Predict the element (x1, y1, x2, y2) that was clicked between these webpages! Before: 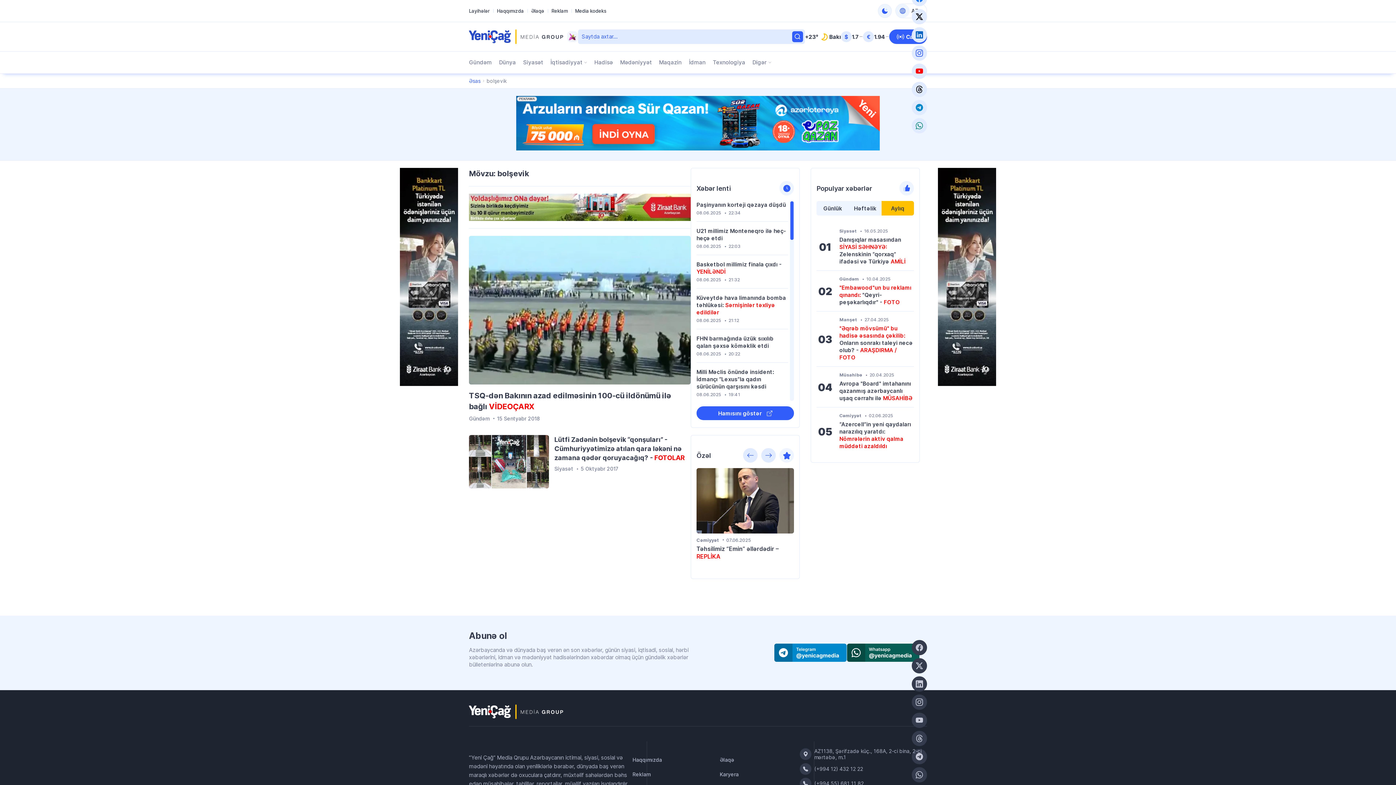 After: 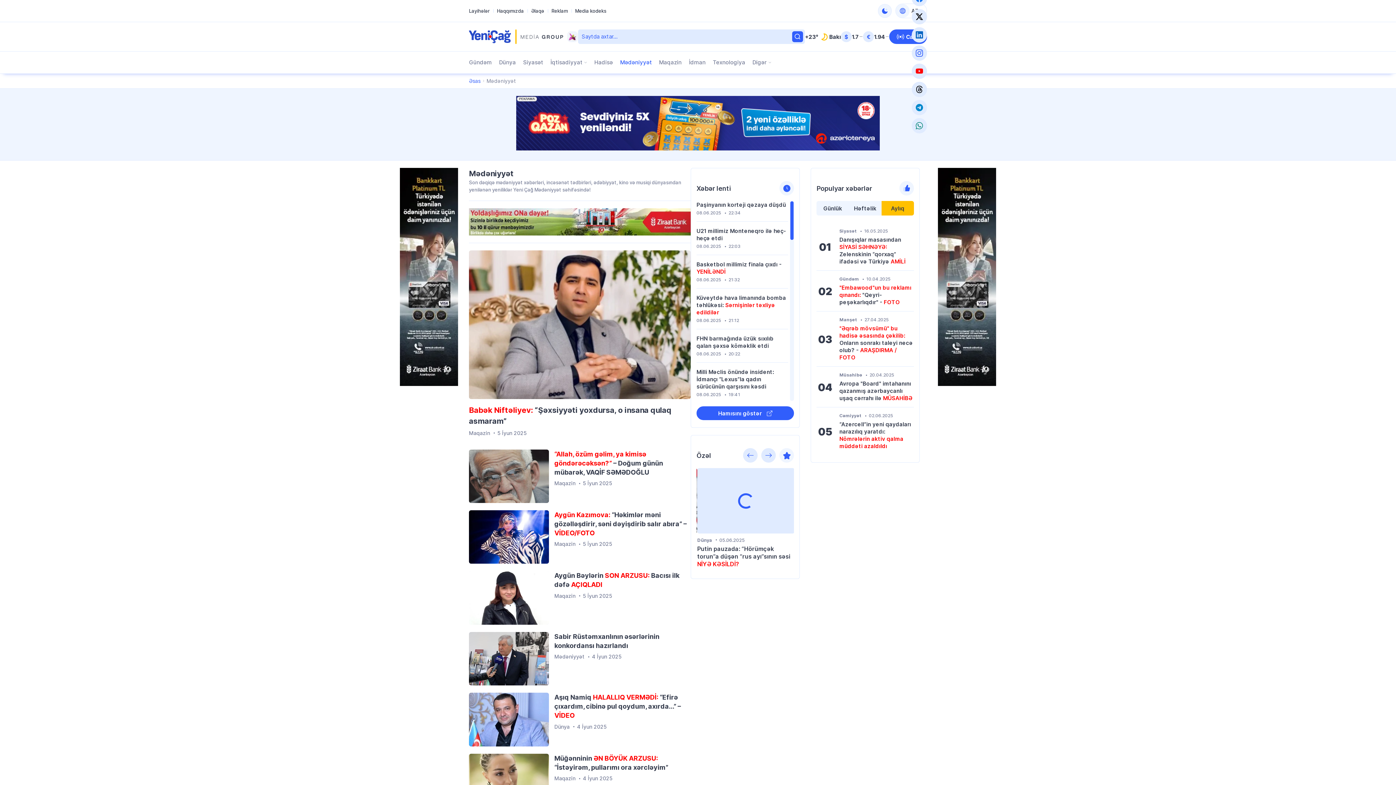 Action: bbox: (620, 51, 652, 73) label: Mədəniyyət adlı səhifəyə keçid et